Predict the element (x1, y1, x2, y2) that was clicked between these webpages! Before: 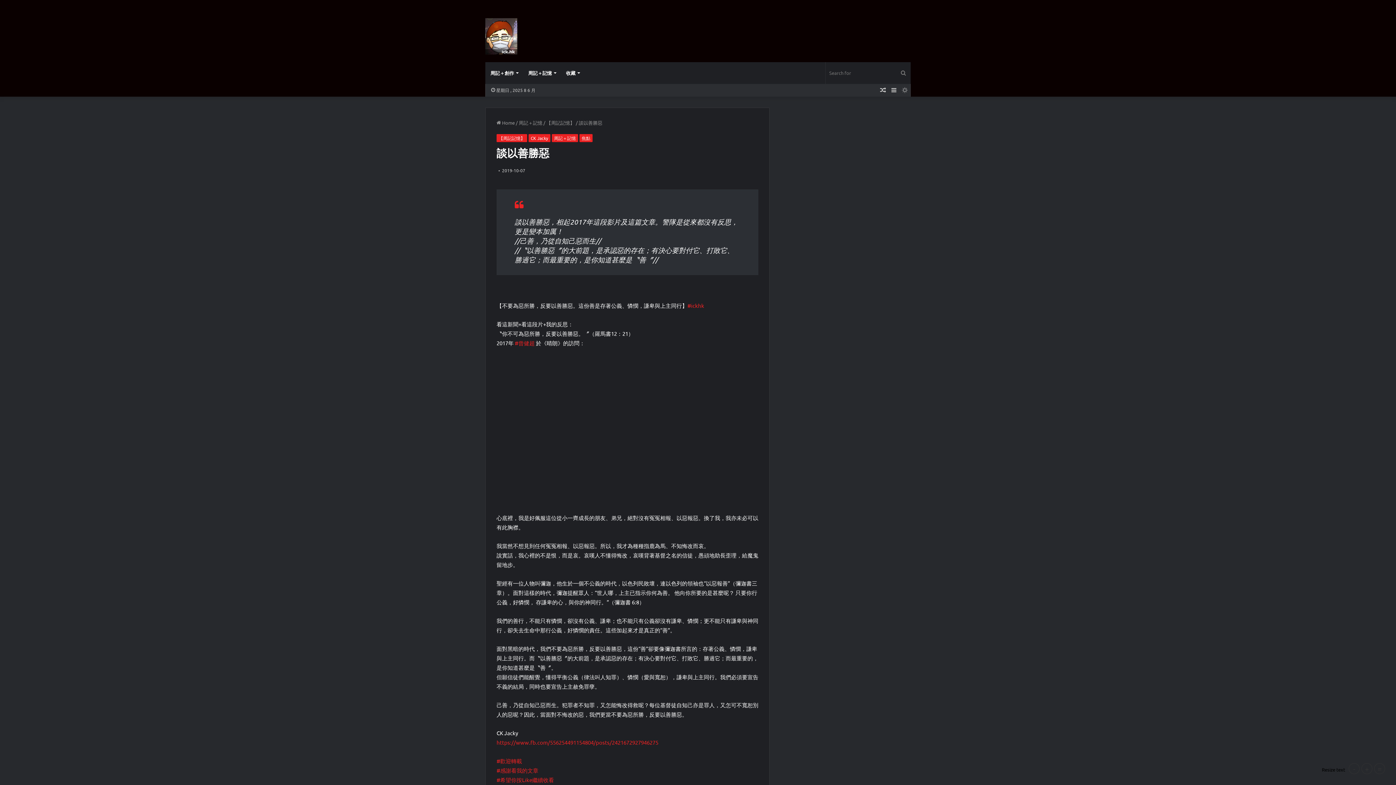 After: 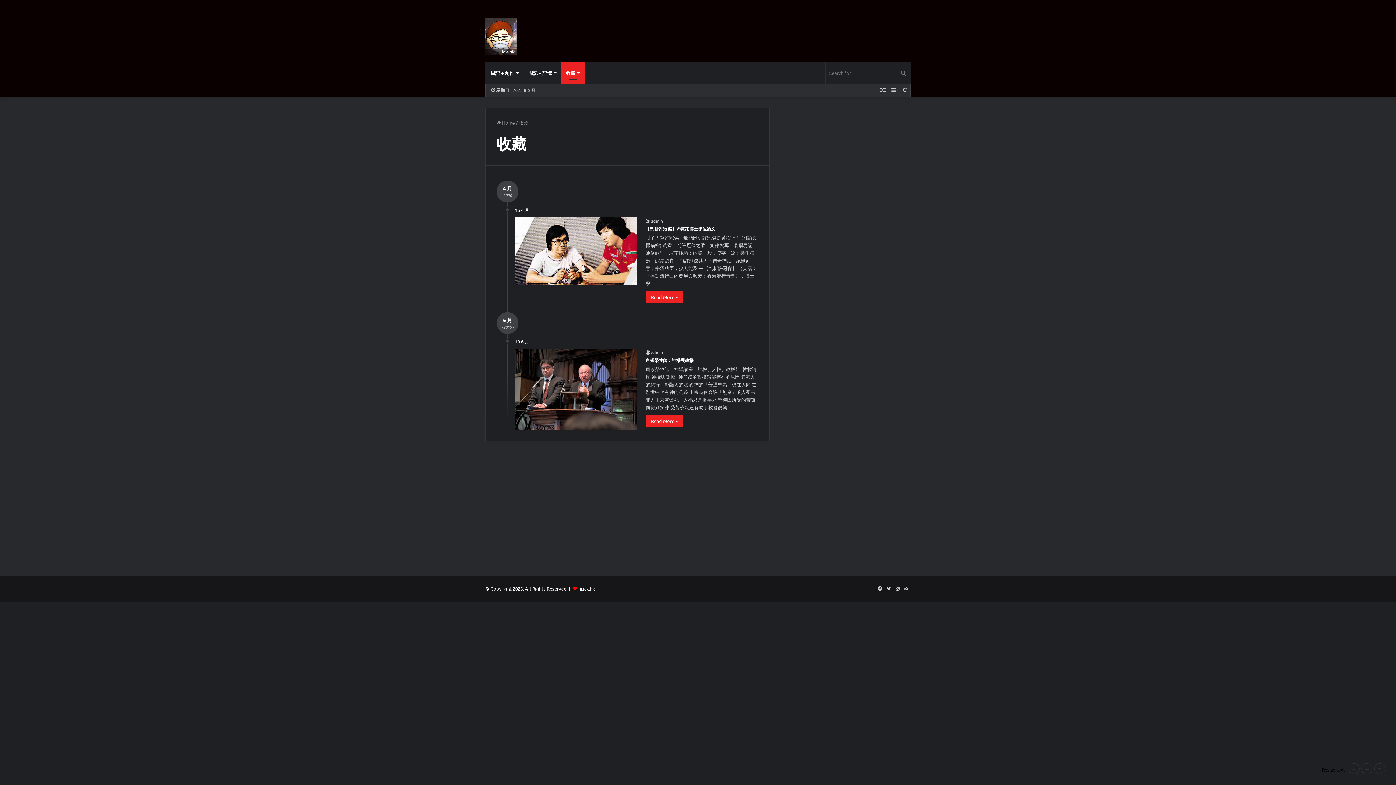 Action: bbox: (561, 62, 584, 83) label: 收藏